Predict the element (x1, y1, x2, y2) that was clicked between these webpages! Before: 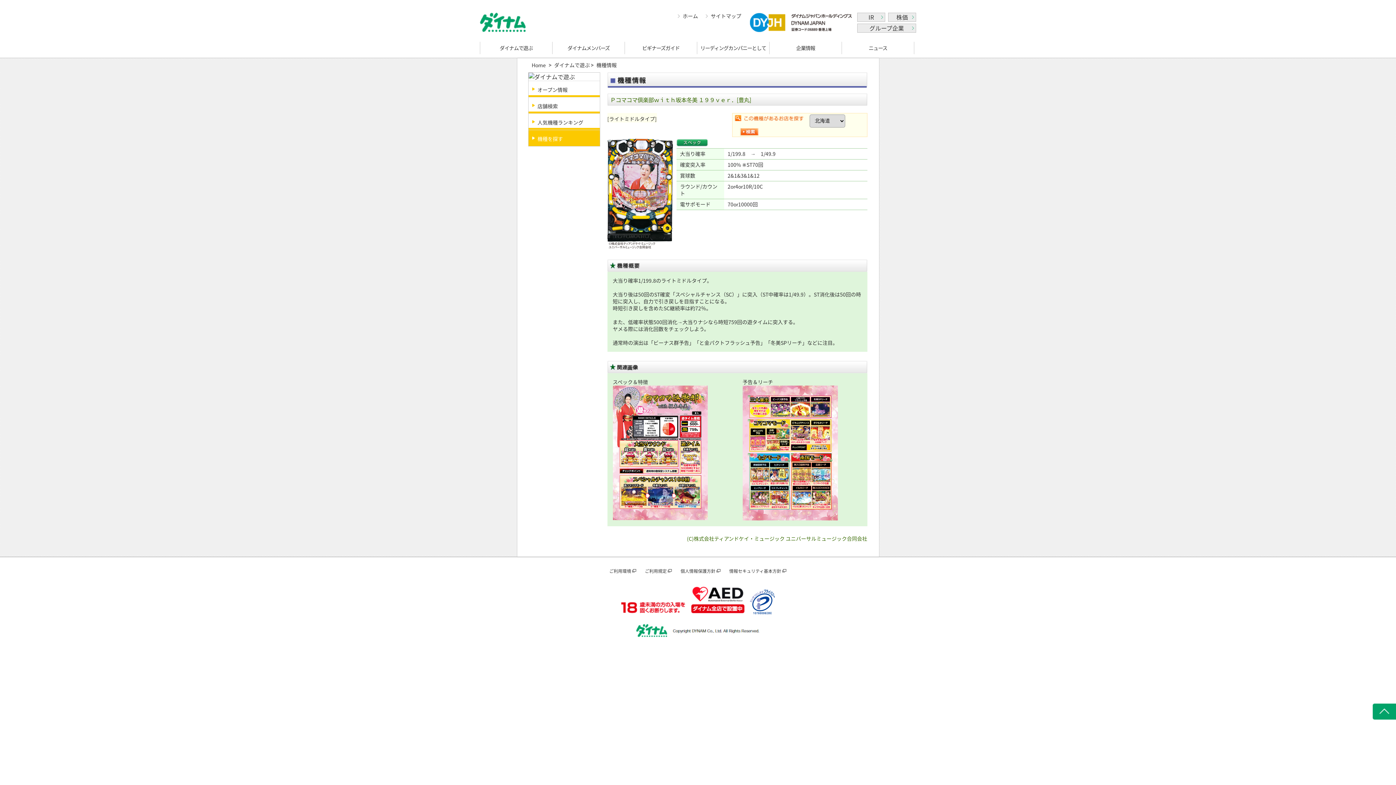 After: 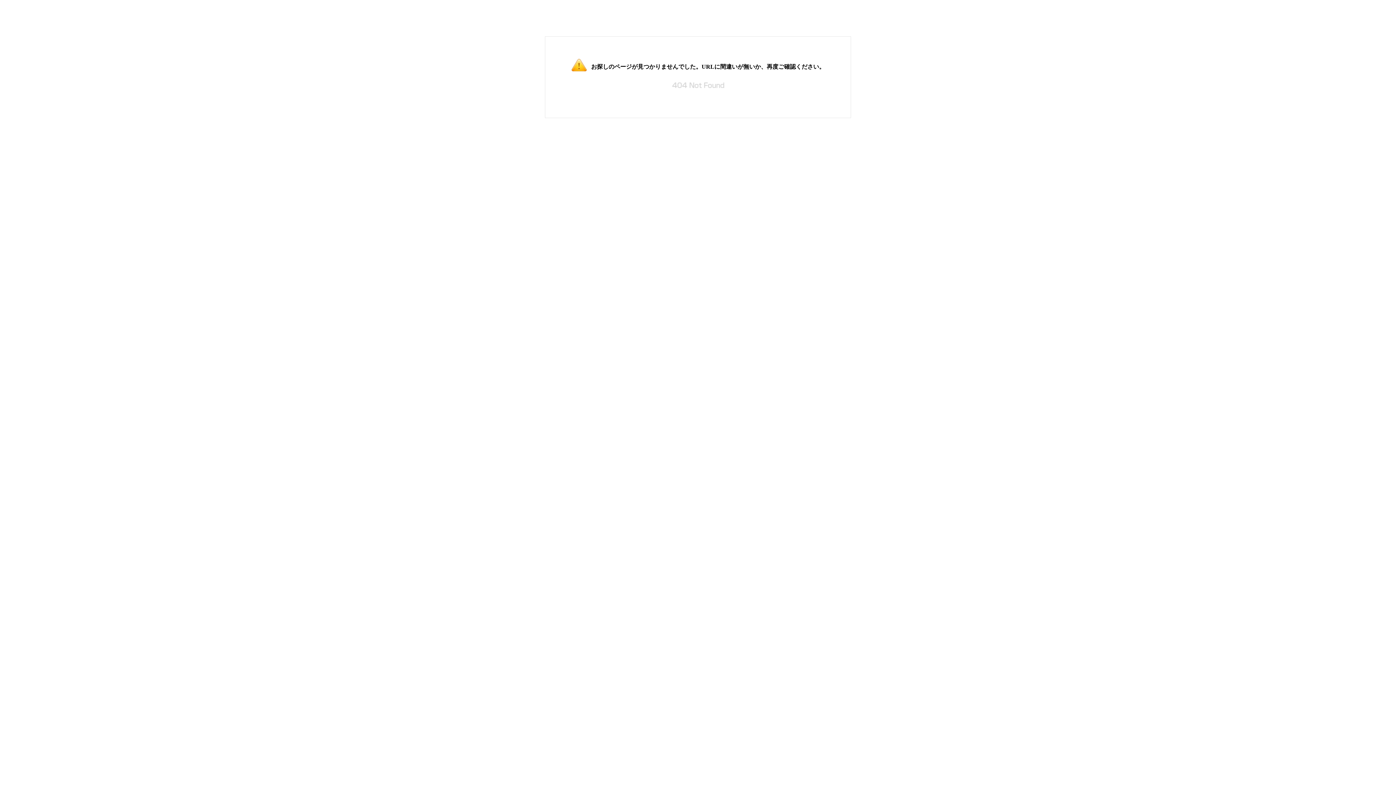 Action: label: オープン情報 bbox: (528, 80, 599, 97)